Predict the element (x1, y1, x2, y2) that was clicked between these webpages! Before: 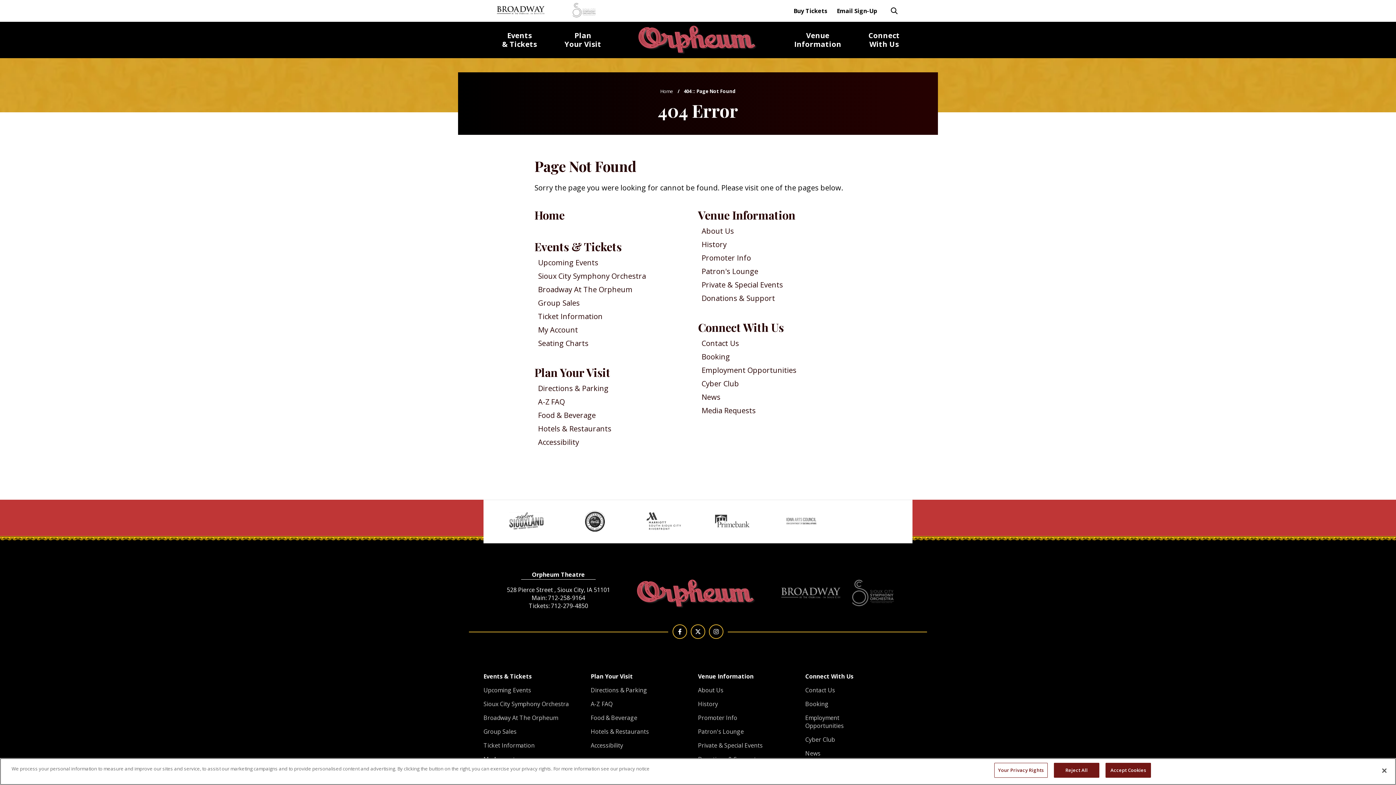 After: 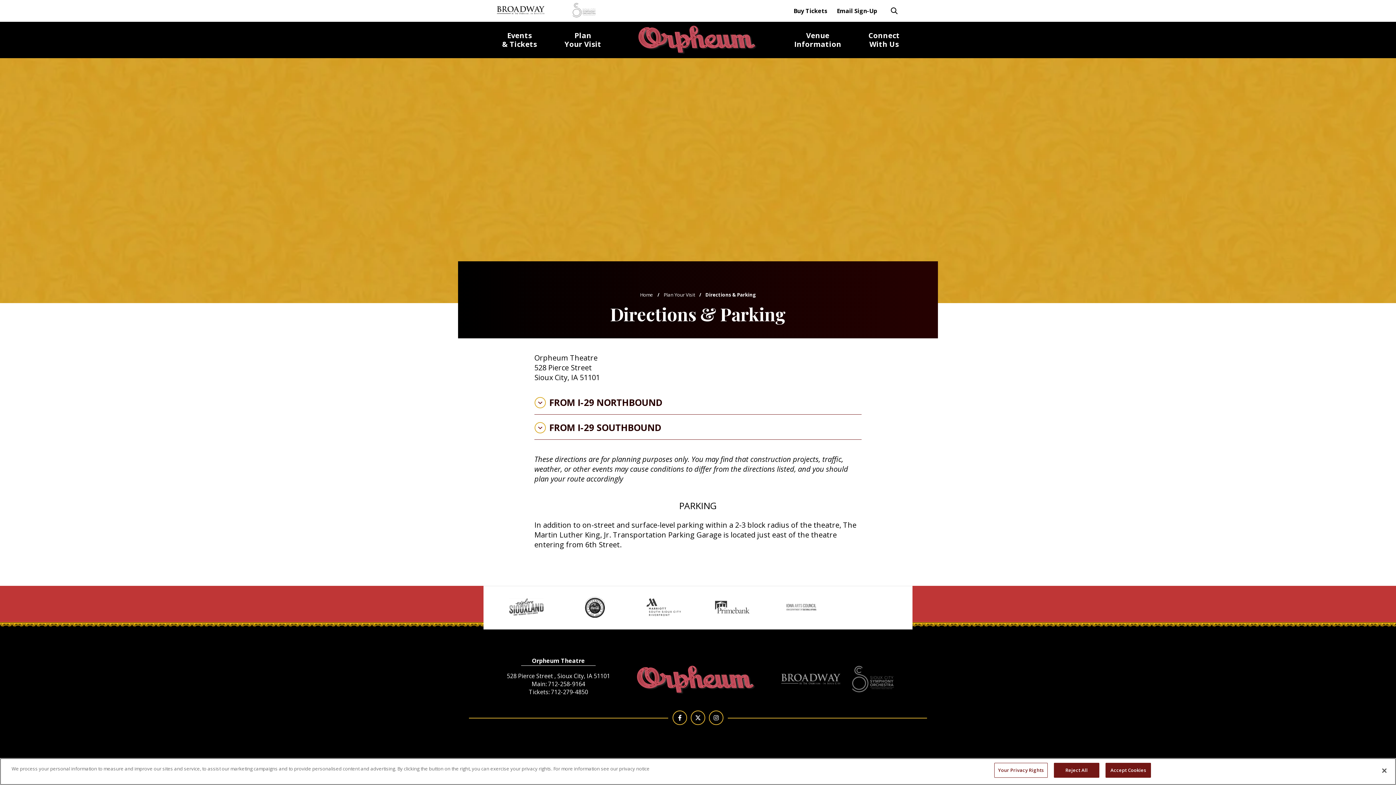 Action: label: Directions & Parking bbox: (538, 383, 608, 393)